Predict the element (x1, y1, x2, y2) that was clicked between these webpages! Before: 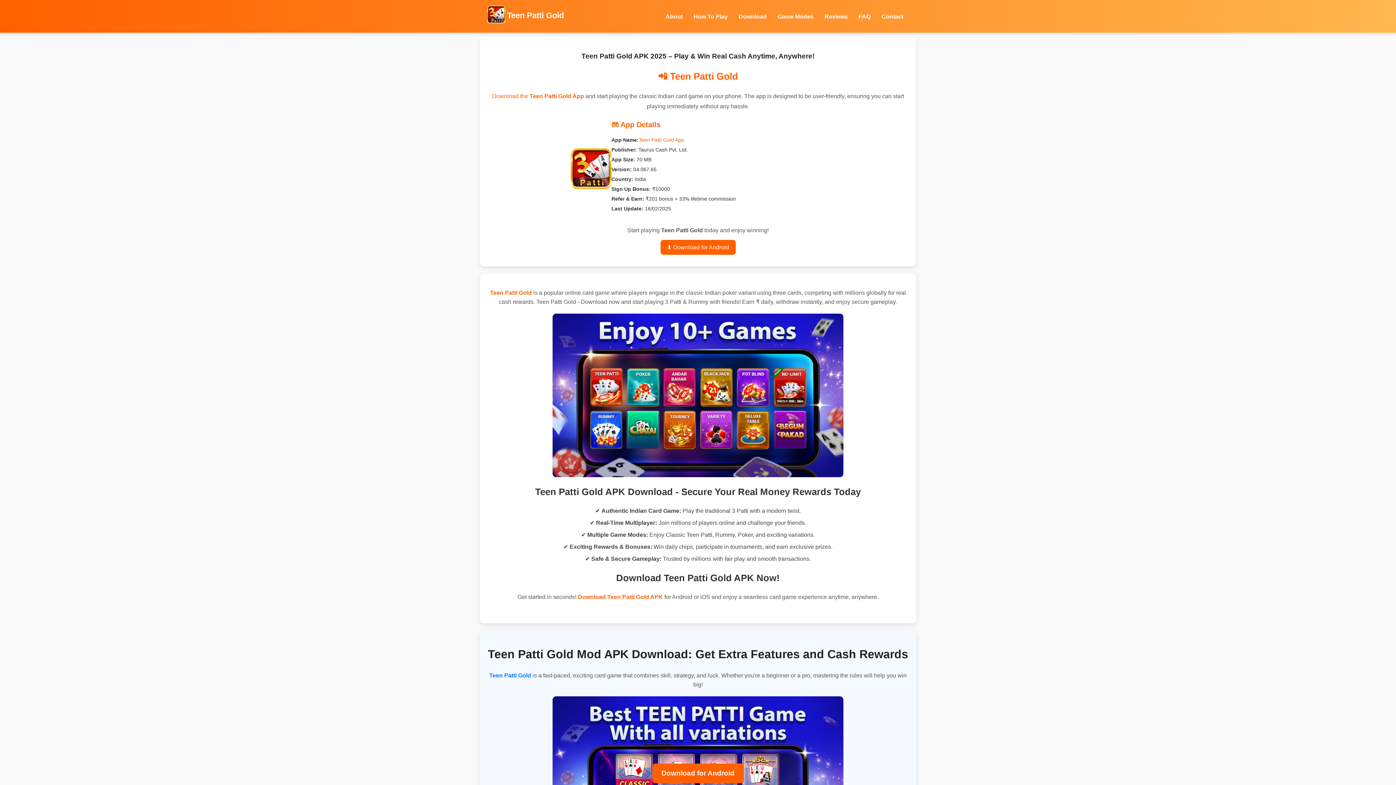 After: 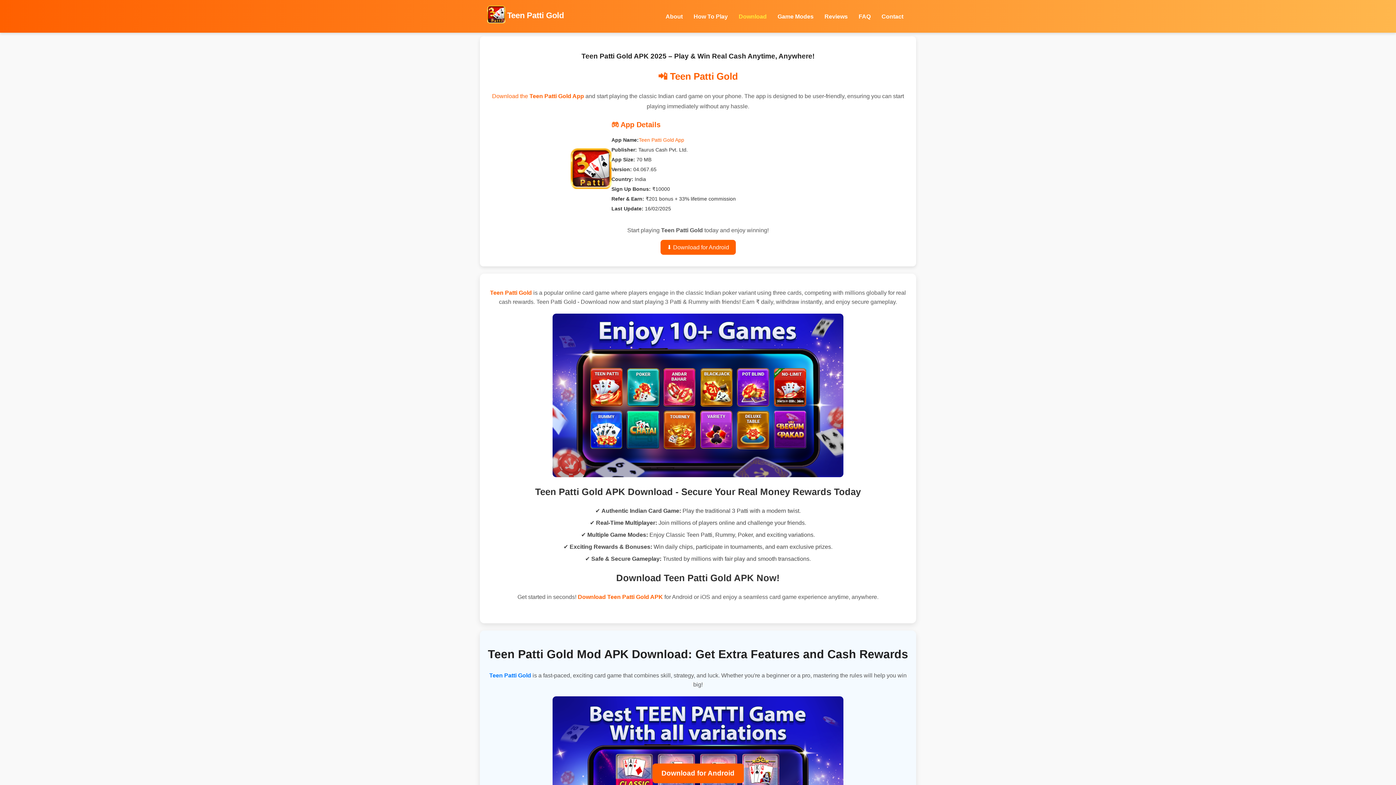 Action: label: Download bbox: (738, 13, 766, 19)